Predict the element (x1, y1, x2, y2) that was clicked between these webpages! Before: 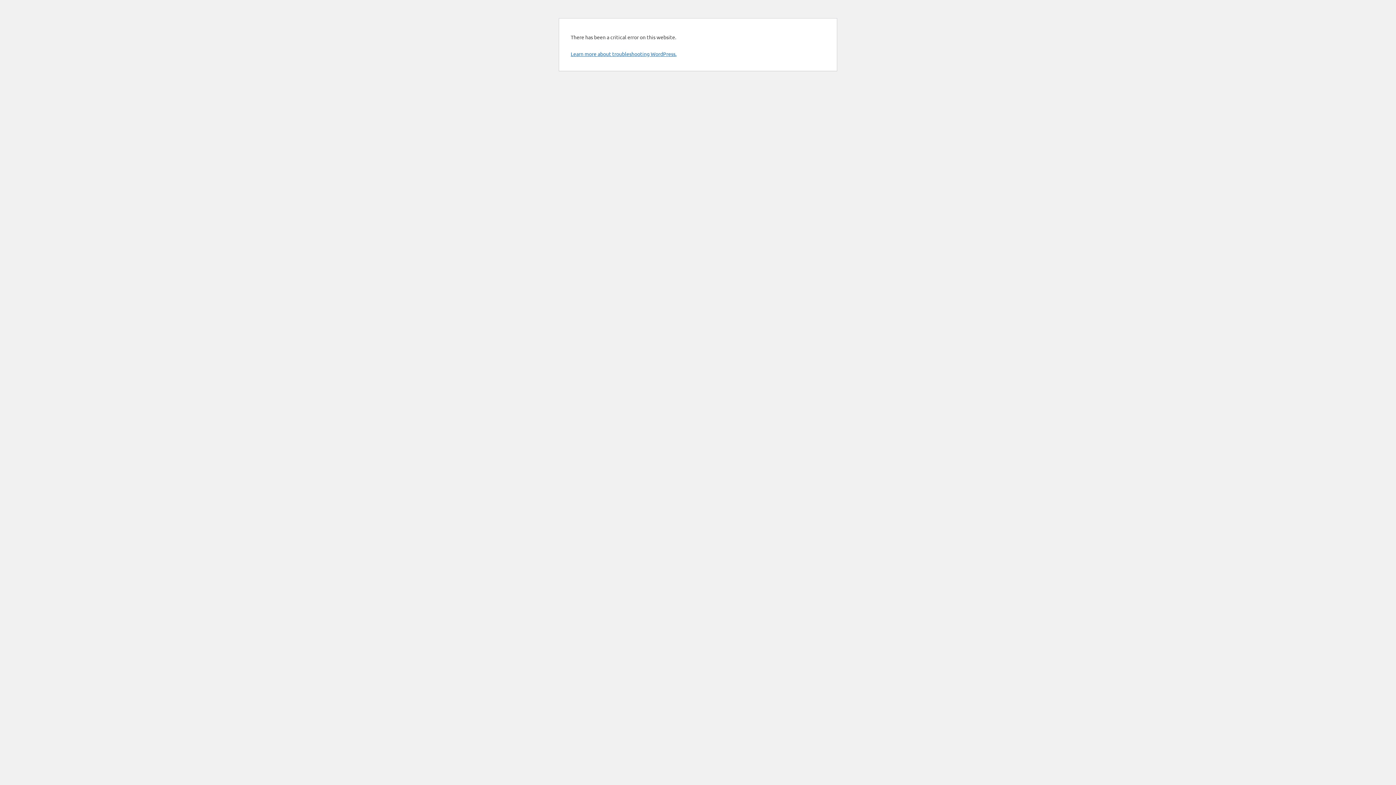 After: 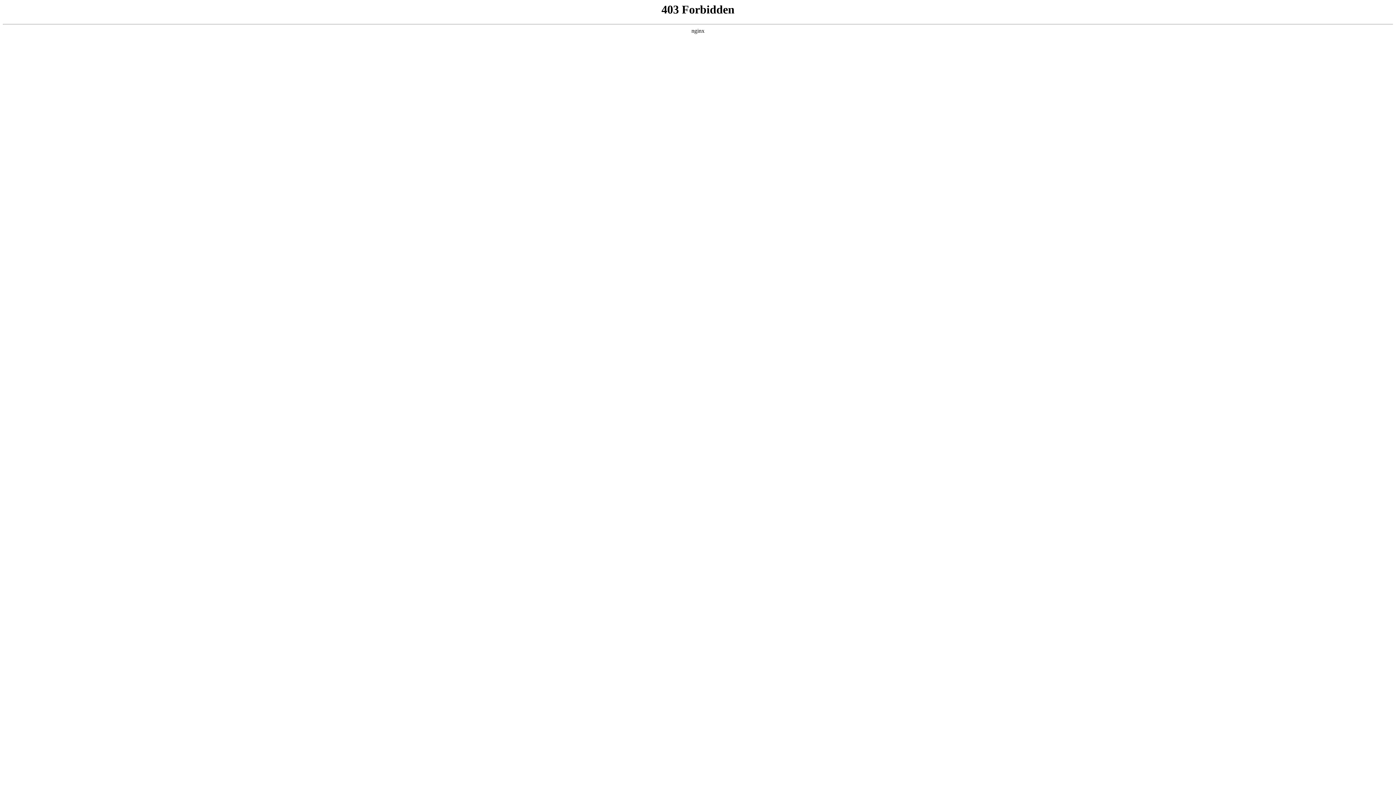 Action: label: Learn more about troubleshooting WordPress. bbox: (570, 50, 676, 57)